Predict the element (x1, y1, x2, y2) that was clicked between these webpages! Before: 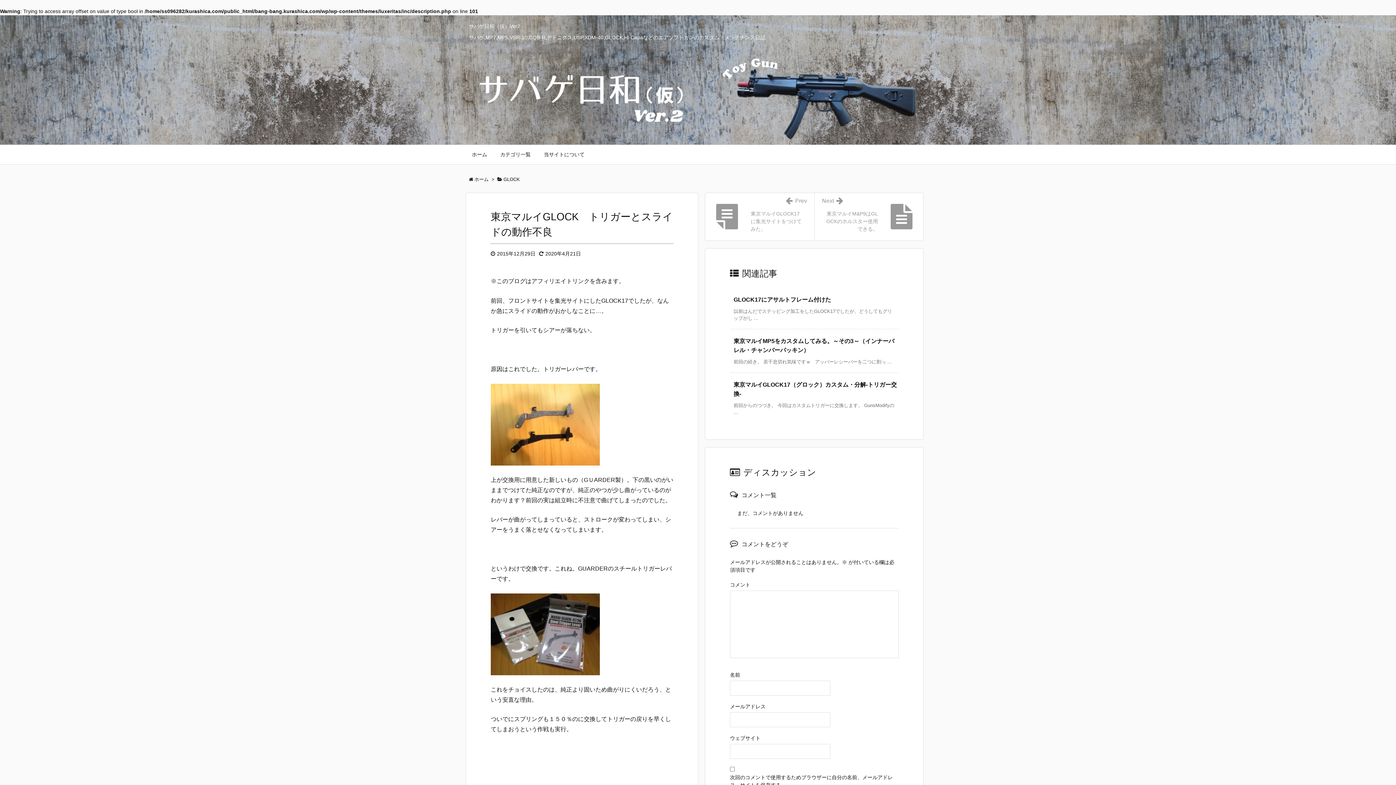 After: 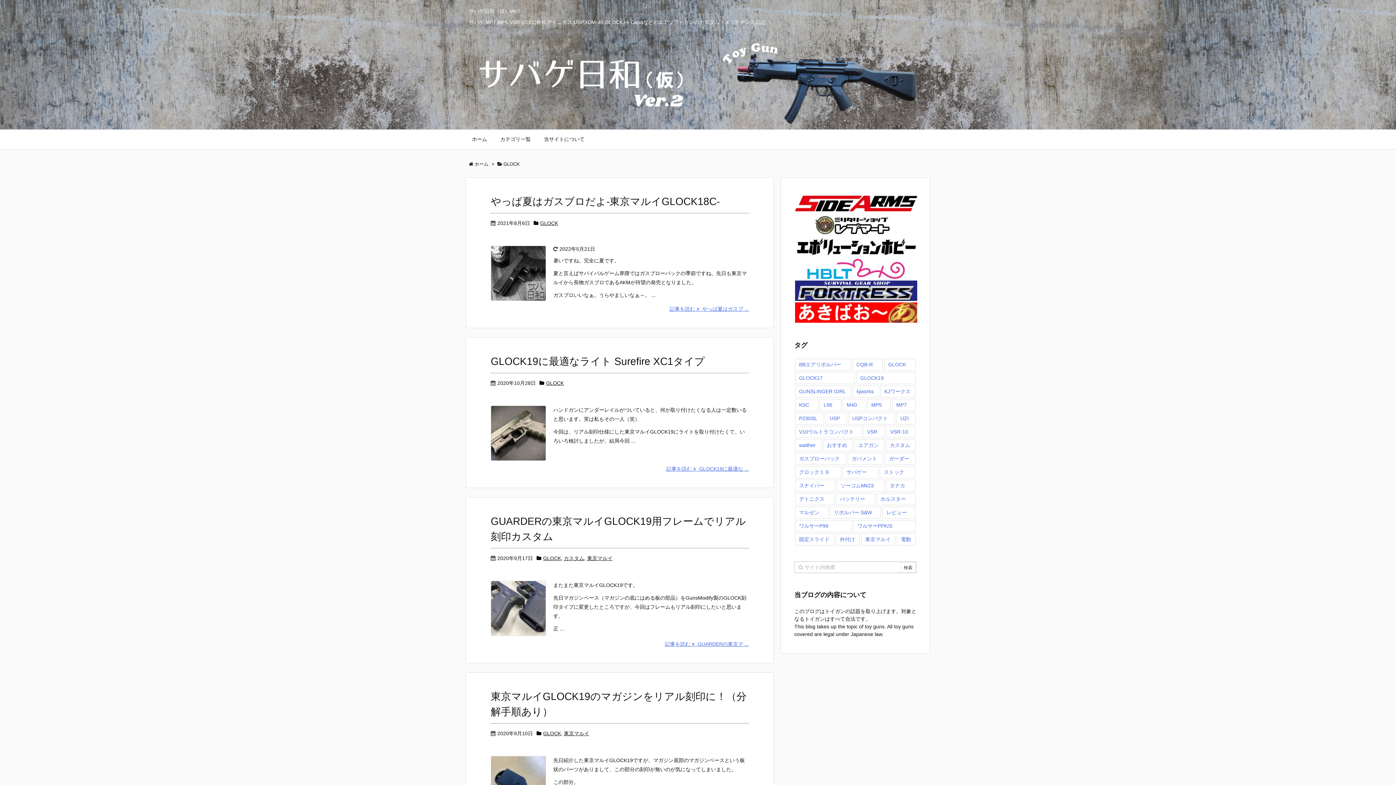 Action: label: GLOCK bbox: (503, 176, 520, 182)